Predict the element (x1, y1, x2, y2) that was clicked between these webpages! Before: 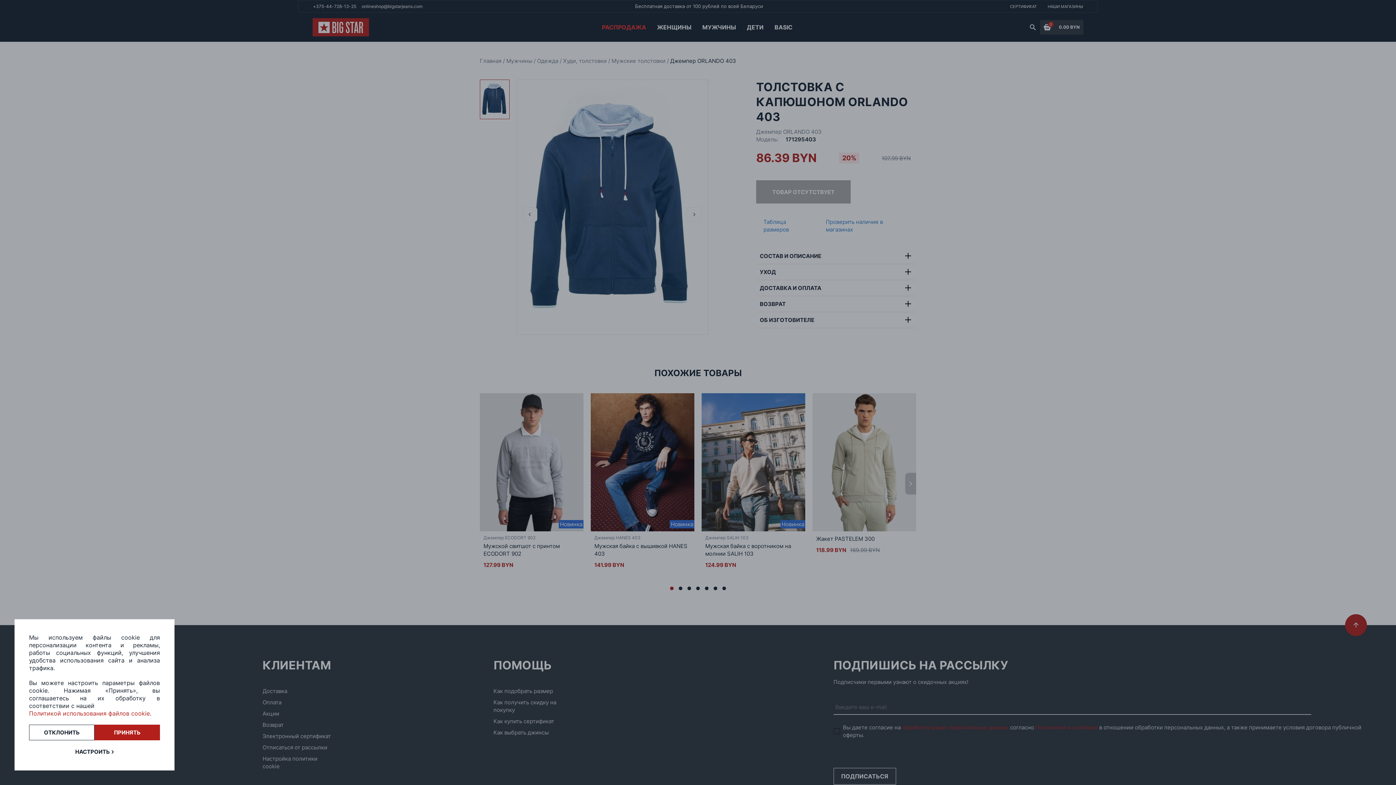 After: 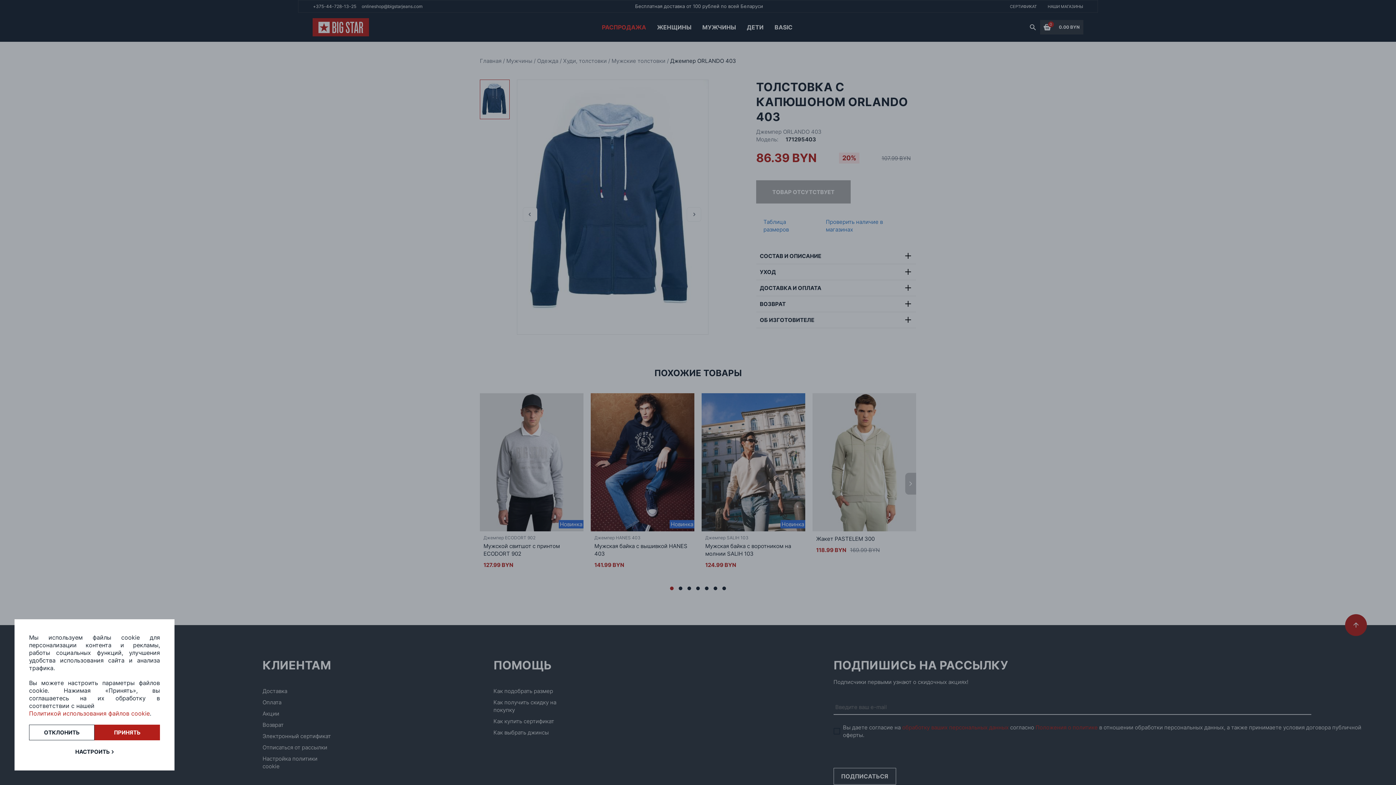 Action: bbox: (29, 710, 149, 717) label: Политикой использования файлов cookie